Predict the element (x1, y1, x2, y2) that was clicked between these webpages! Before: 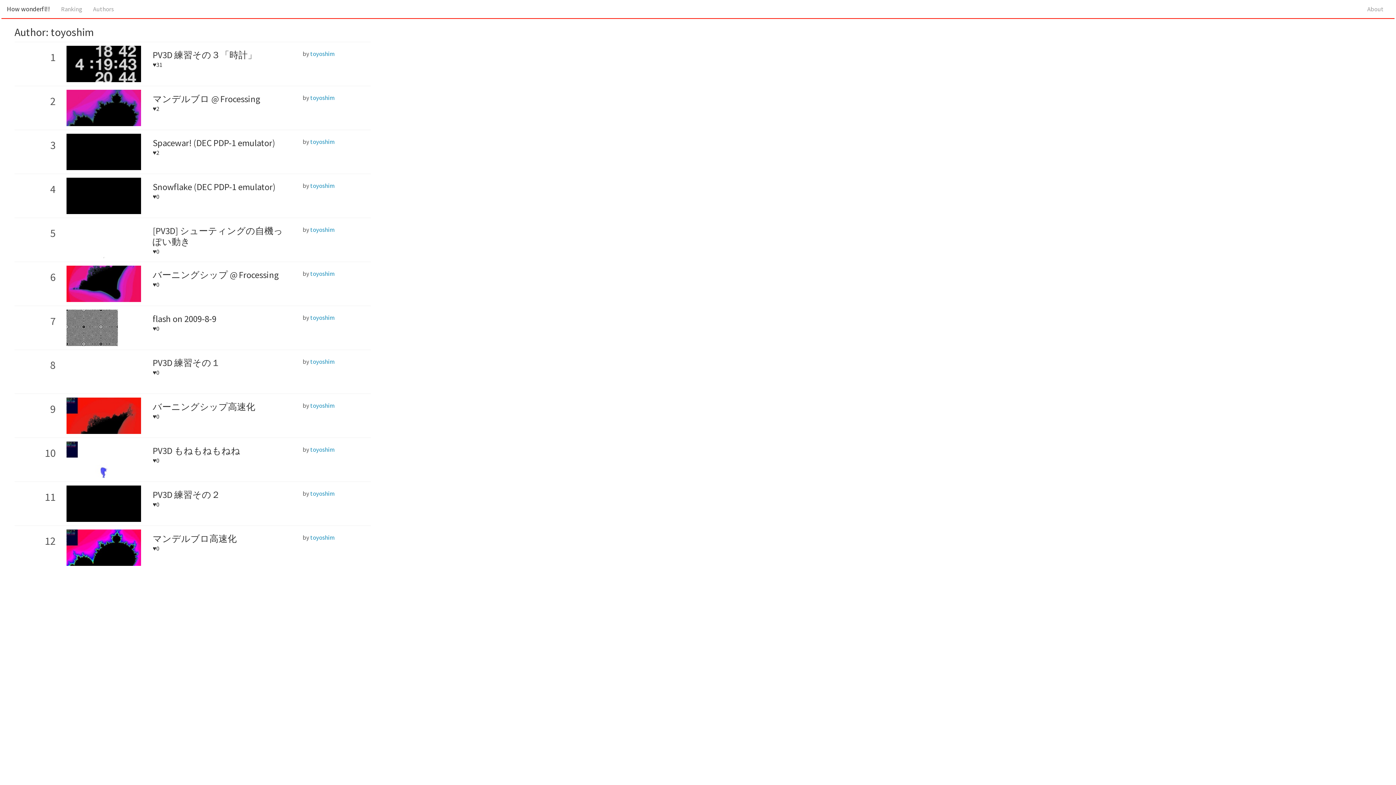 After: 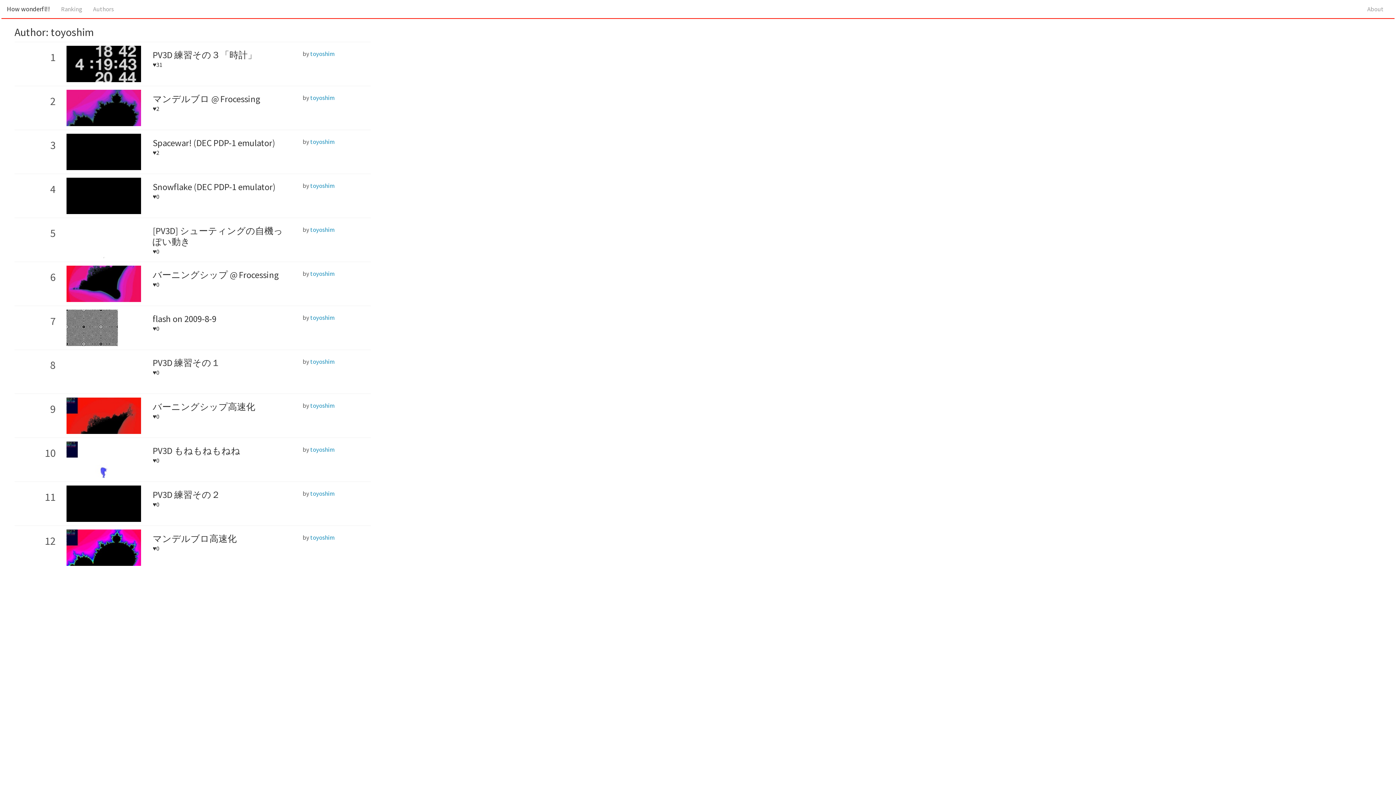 Action: label: toyoshim bbox: (310, 489, 334, 497)